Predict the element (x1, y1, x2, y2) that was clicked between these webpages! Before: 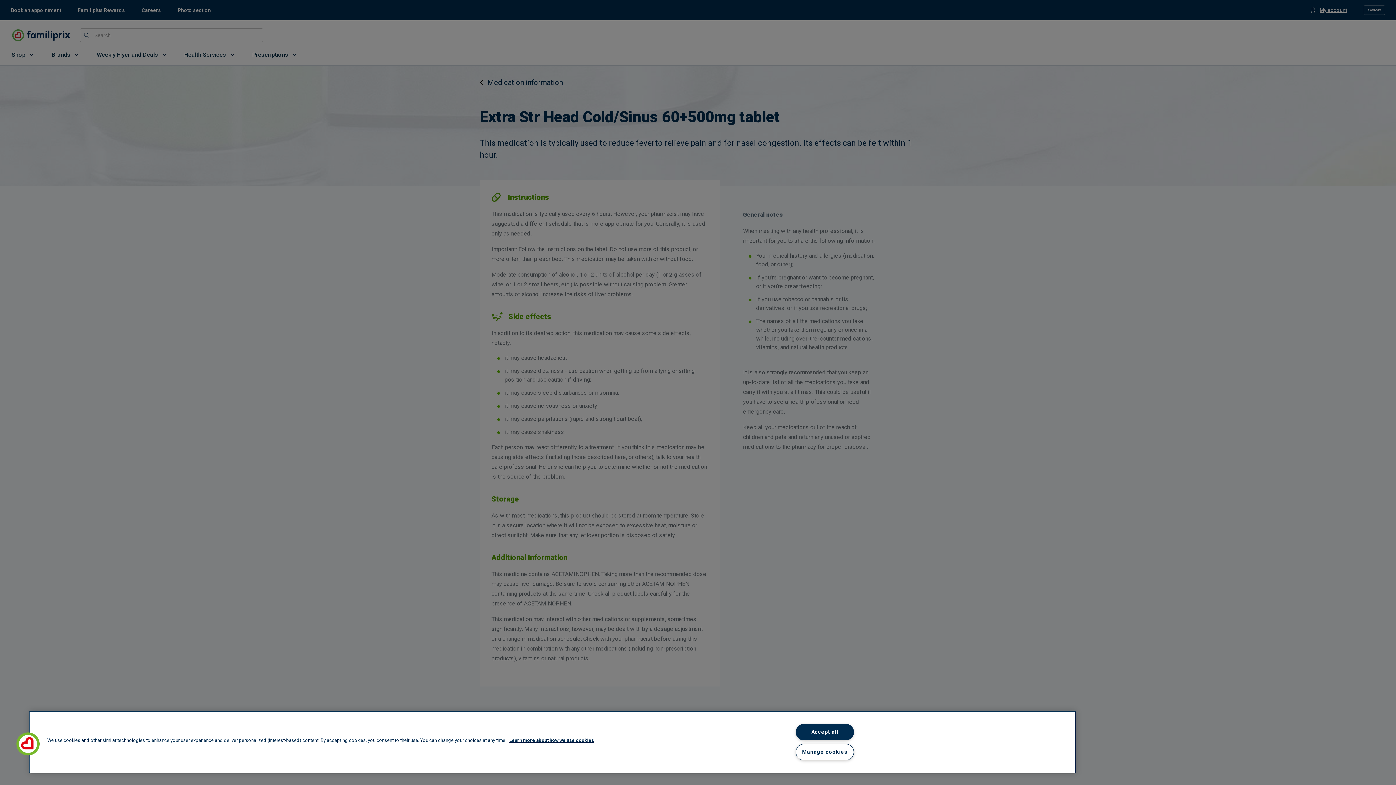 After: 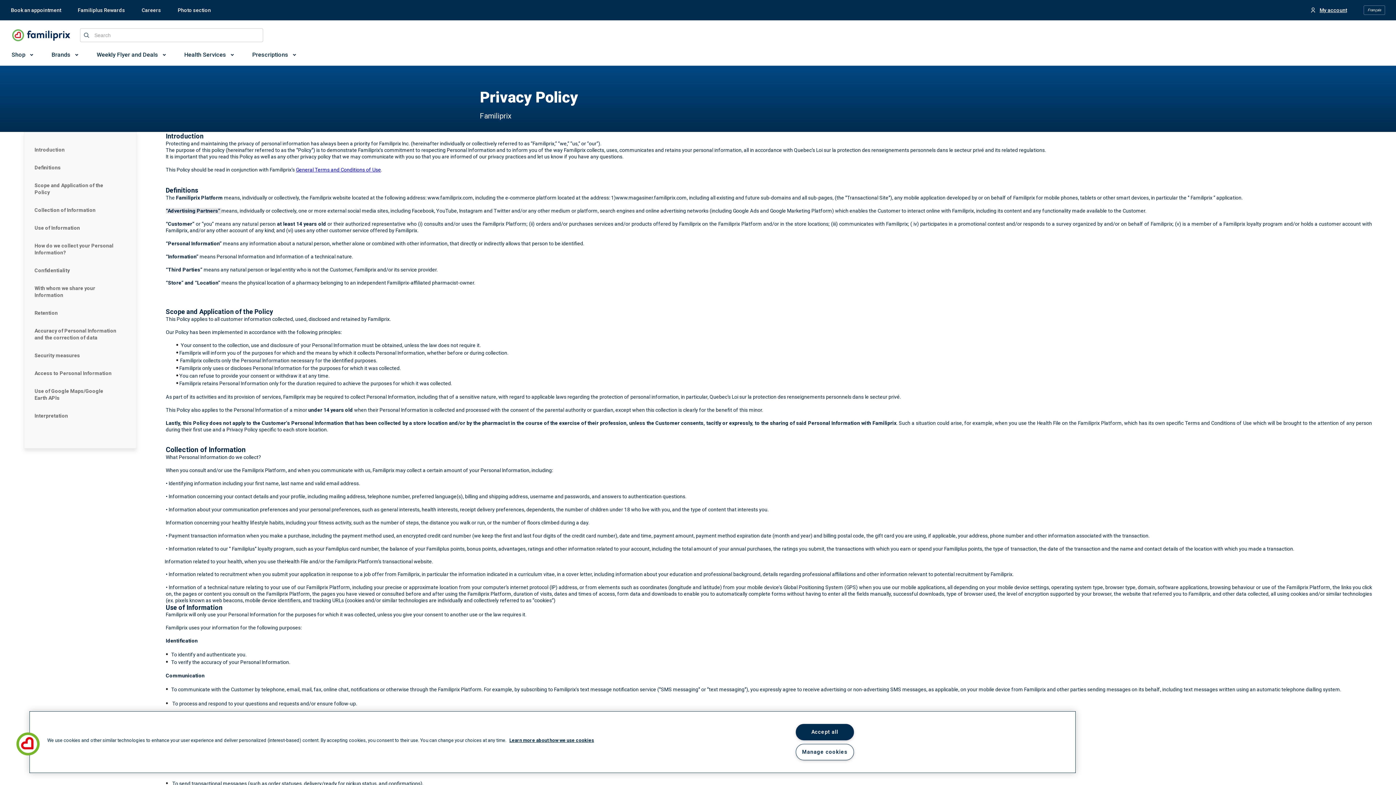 Action: bbox: (509, 737, 594, 743) label: Learn more about how we use cookies, opens in a new tab